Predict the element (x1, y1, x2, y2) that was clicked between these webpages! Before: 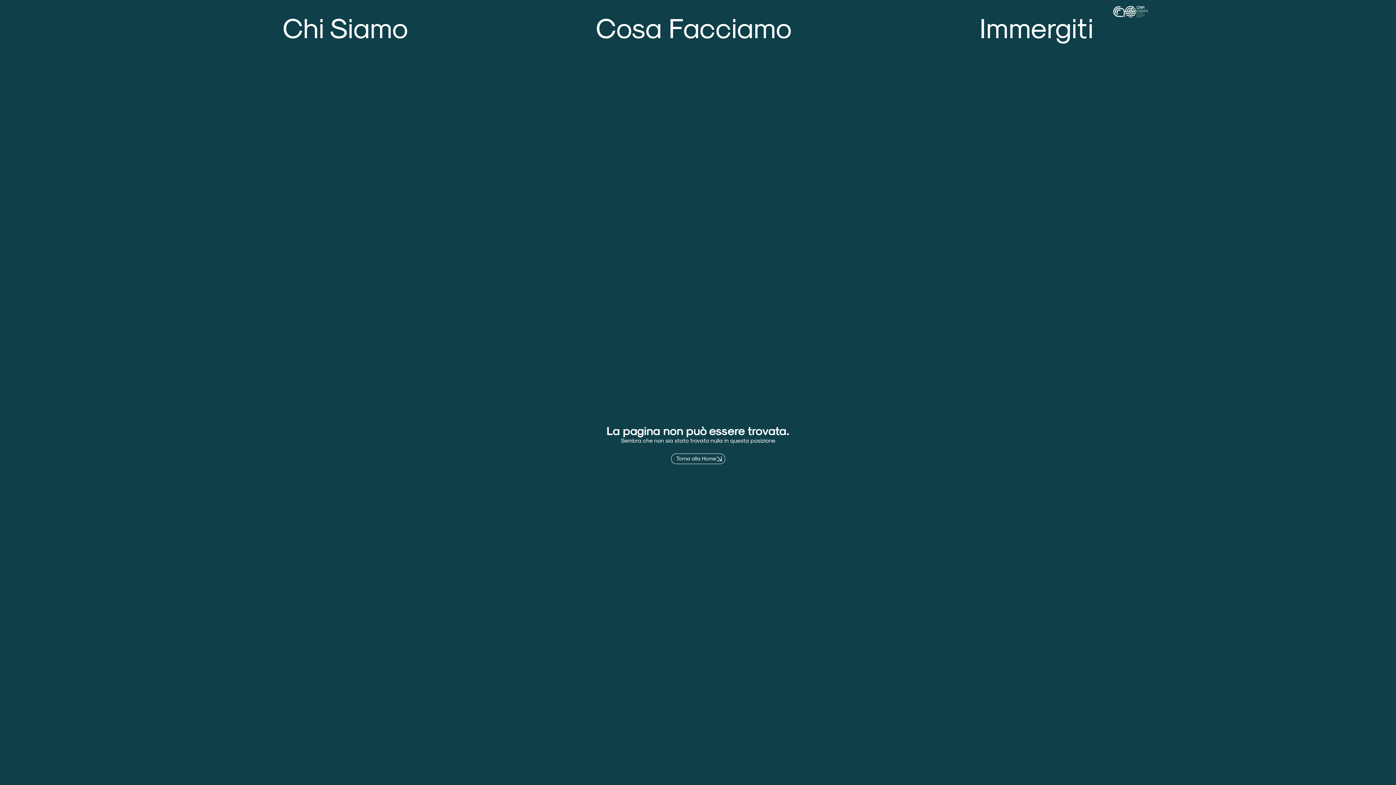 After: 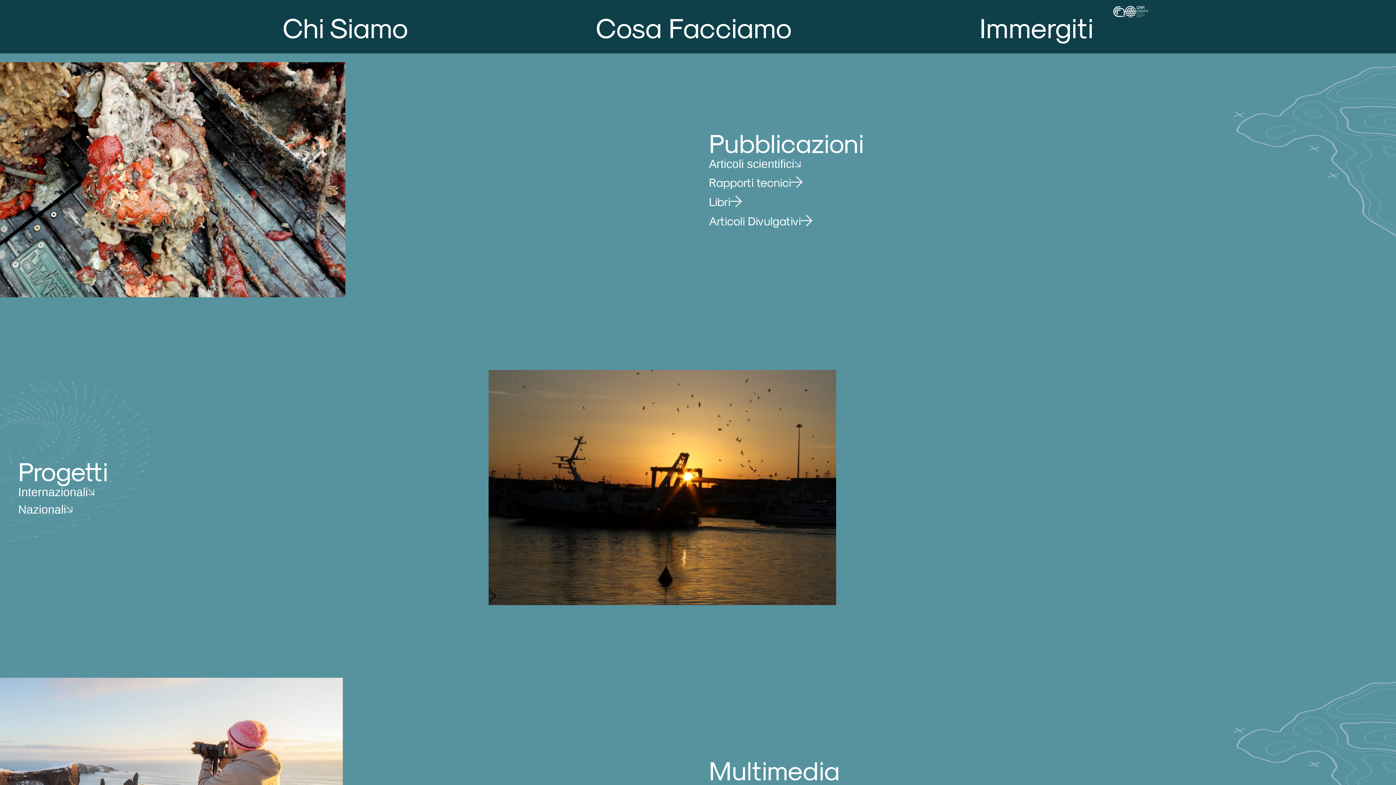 Action: bbox: (979, 5, 1093, 47) label: Immergiti